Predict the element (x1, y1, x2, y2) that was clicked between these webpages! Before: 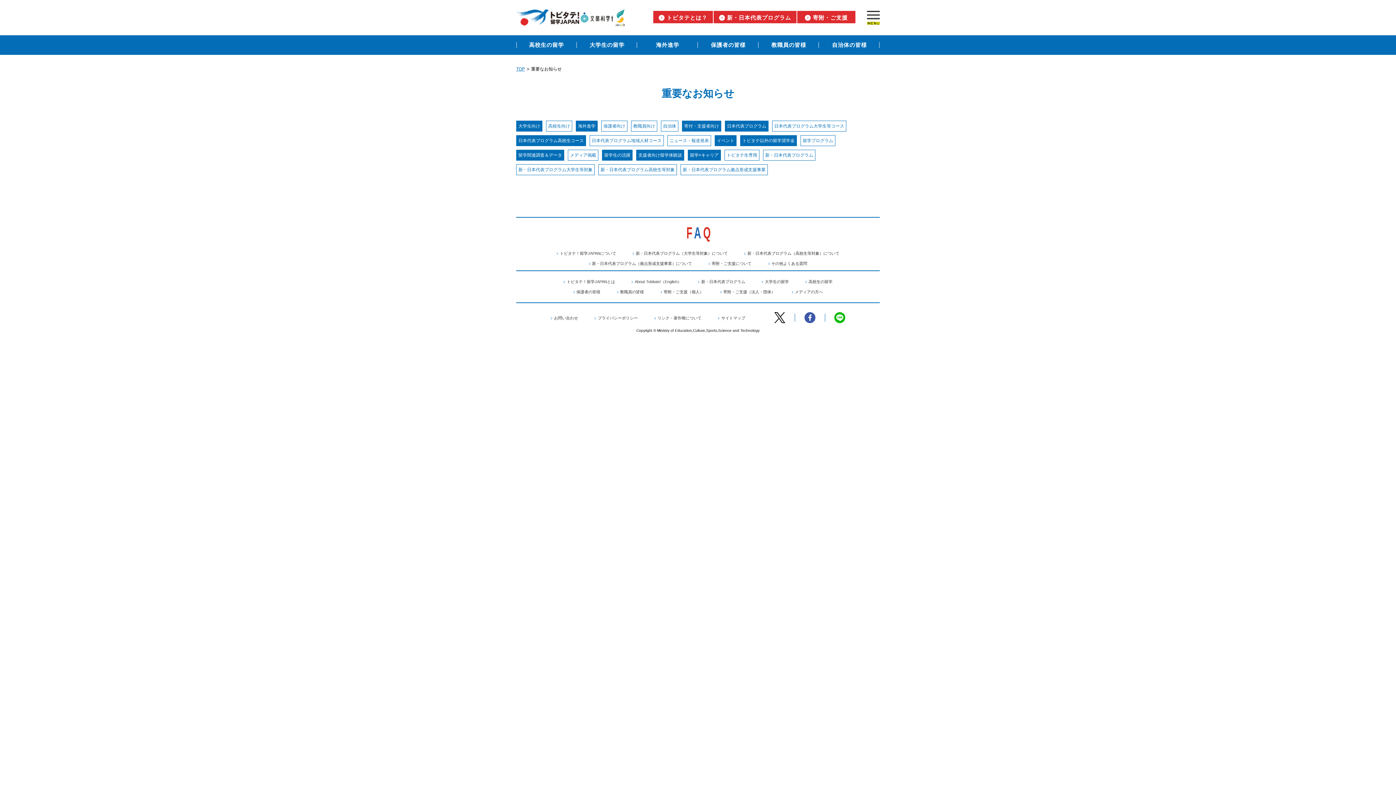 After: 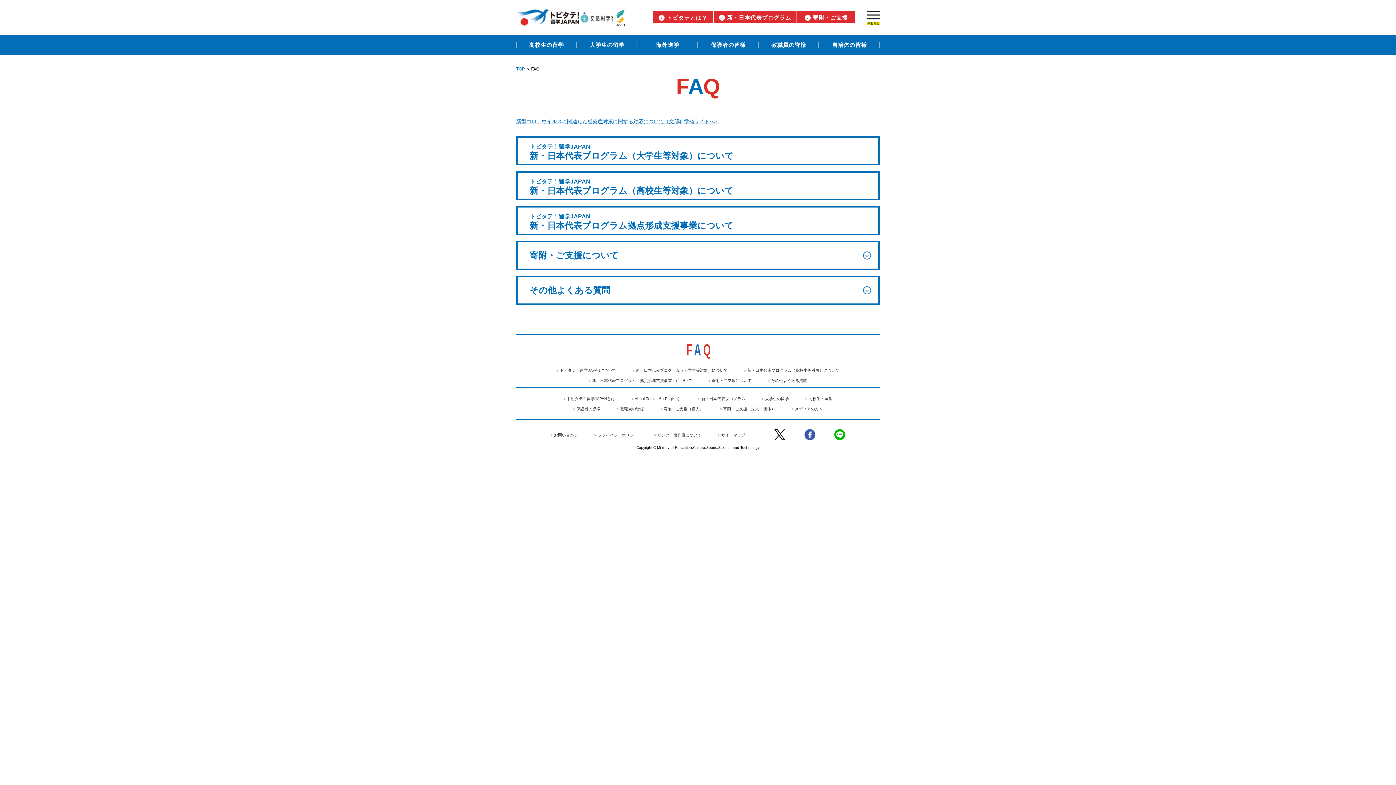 Action: bbox: (747, 251, 839, 255) label: 新・日本代表プログラム（高校生等対象）について